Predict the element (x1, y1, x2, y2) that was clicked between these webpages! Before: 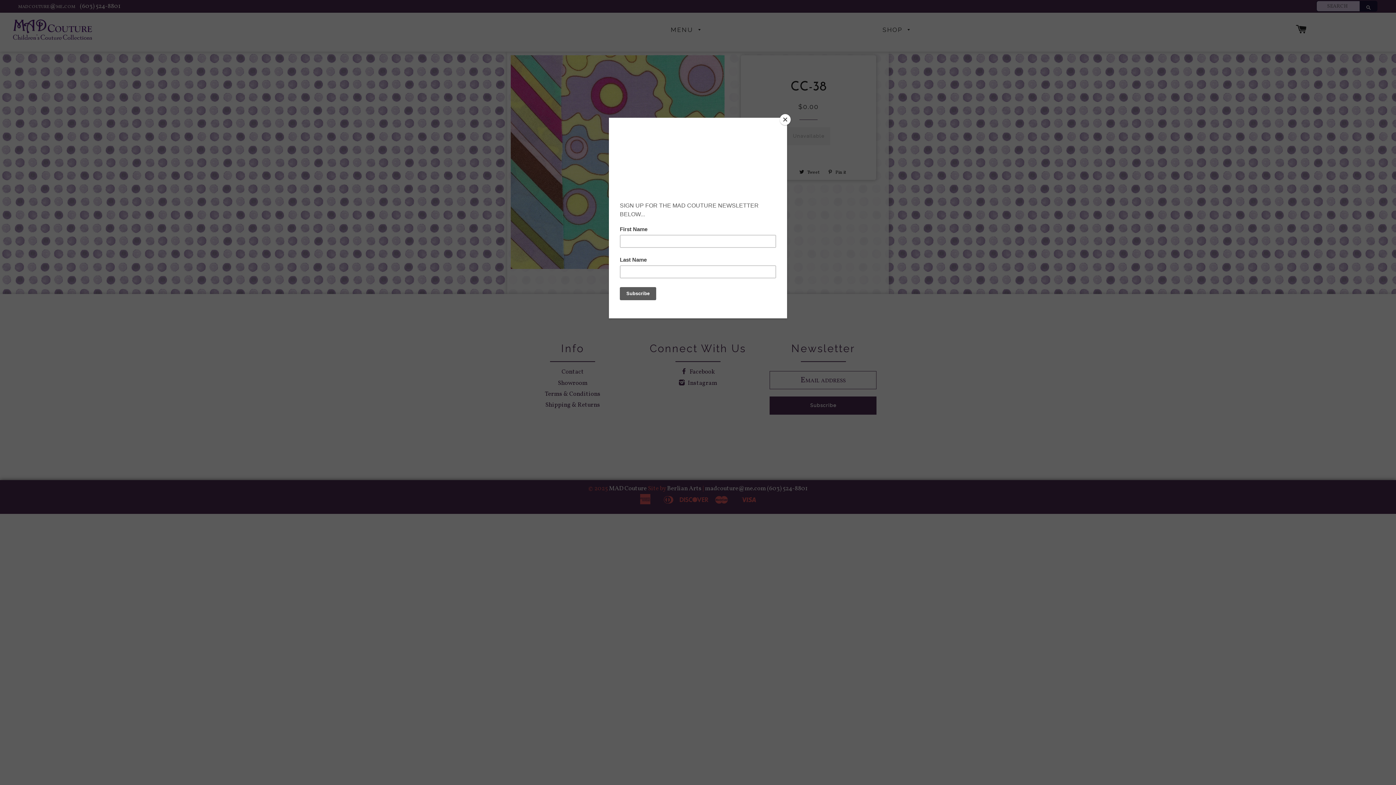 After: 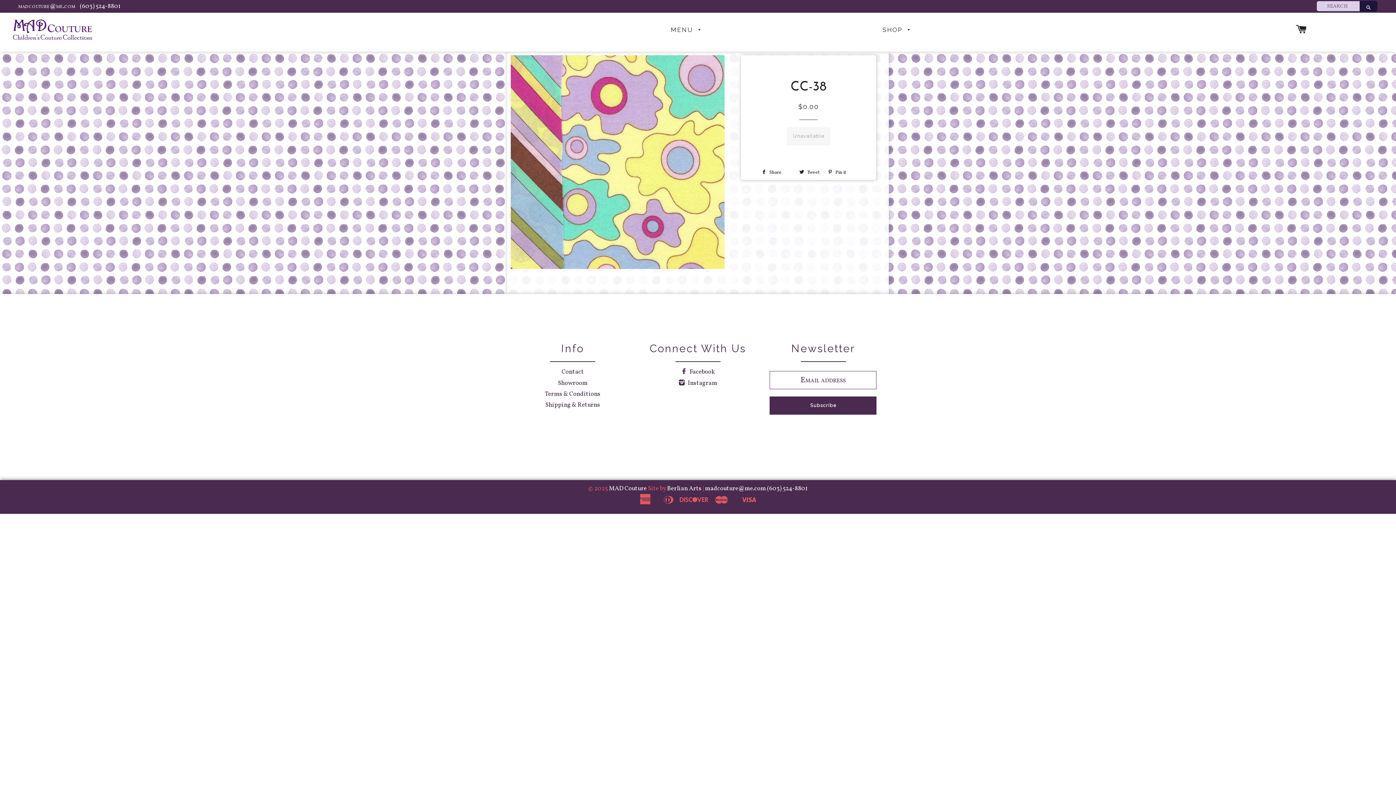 Action: bbox: (780, 114, 790, 125) label: Close